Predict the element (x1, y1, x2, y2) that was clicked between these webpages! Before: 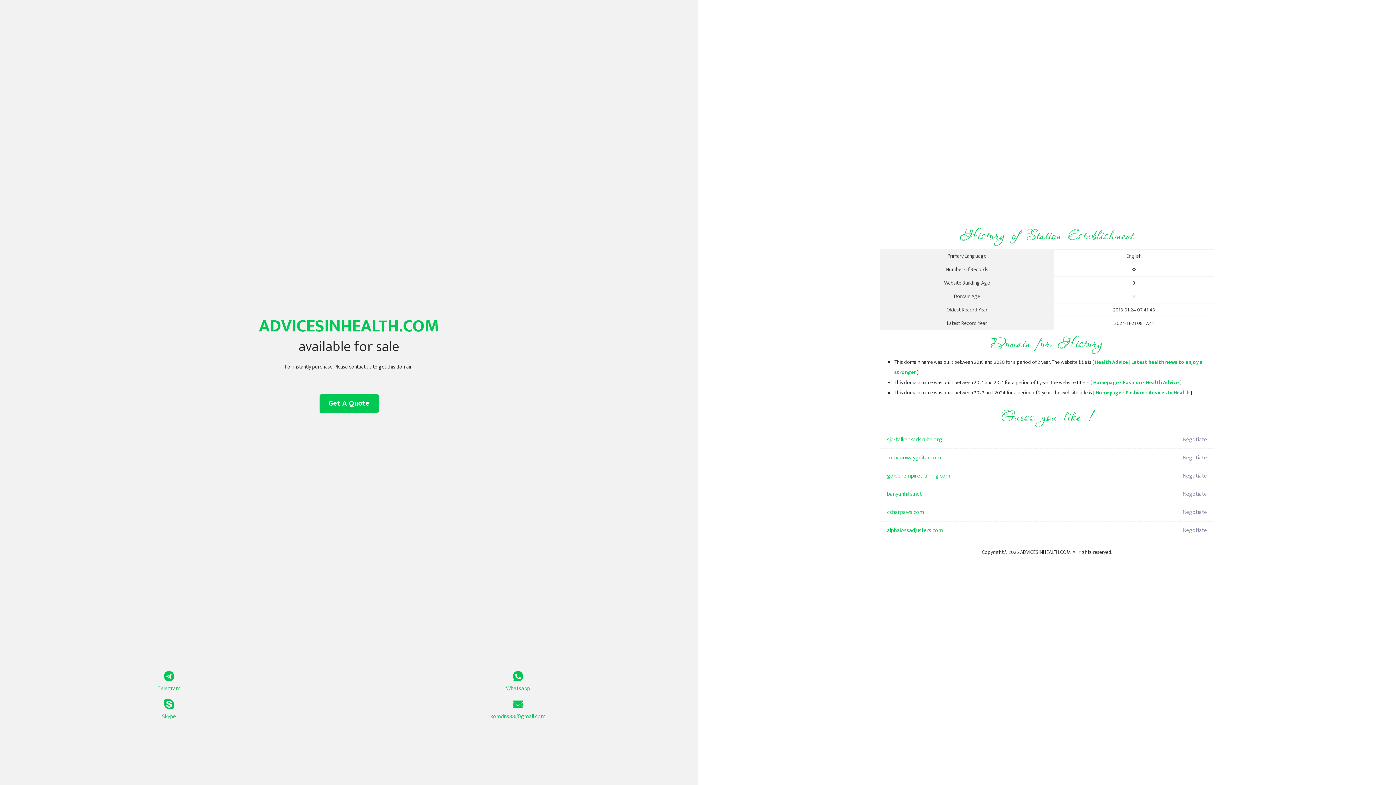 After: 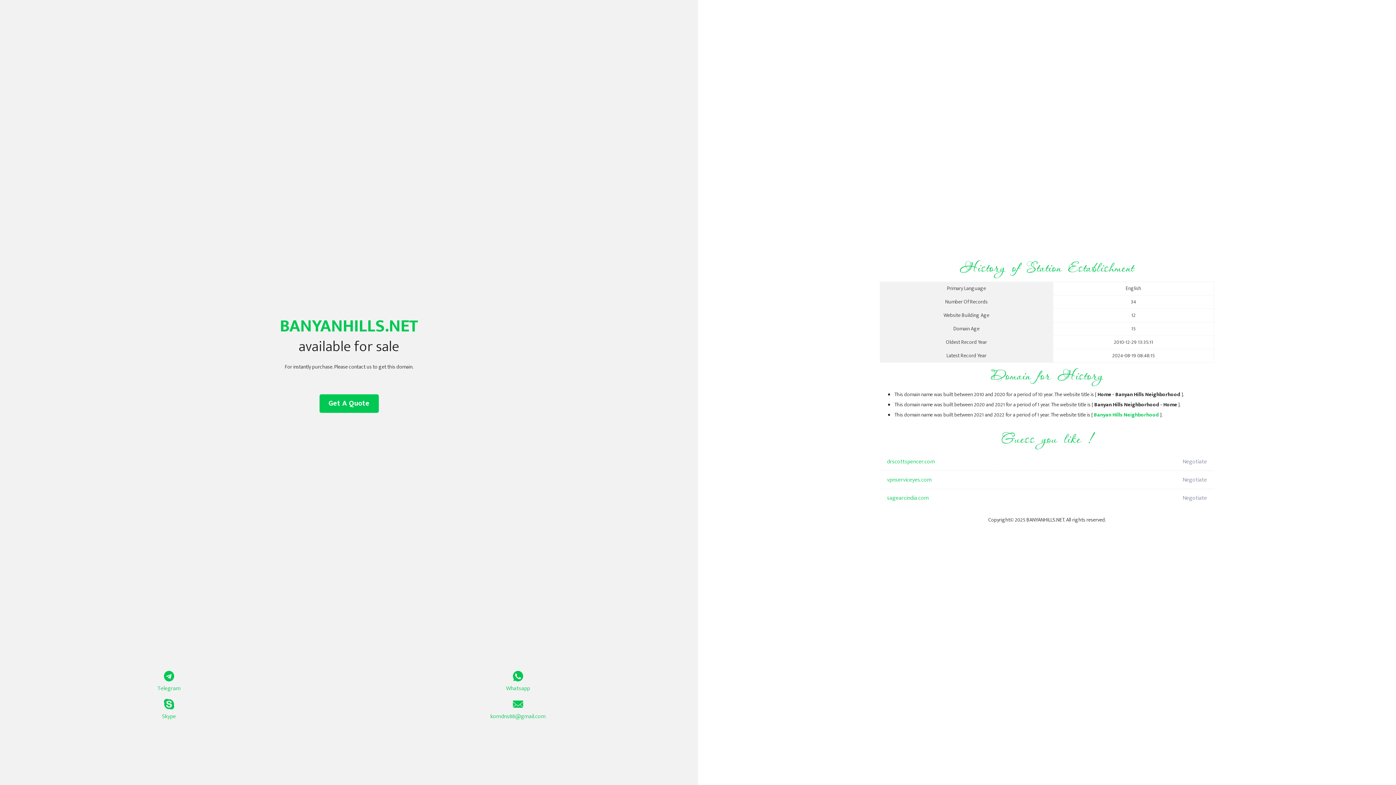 Action: label: banyanhills.net bbox: (887, 485, 1098, 503)